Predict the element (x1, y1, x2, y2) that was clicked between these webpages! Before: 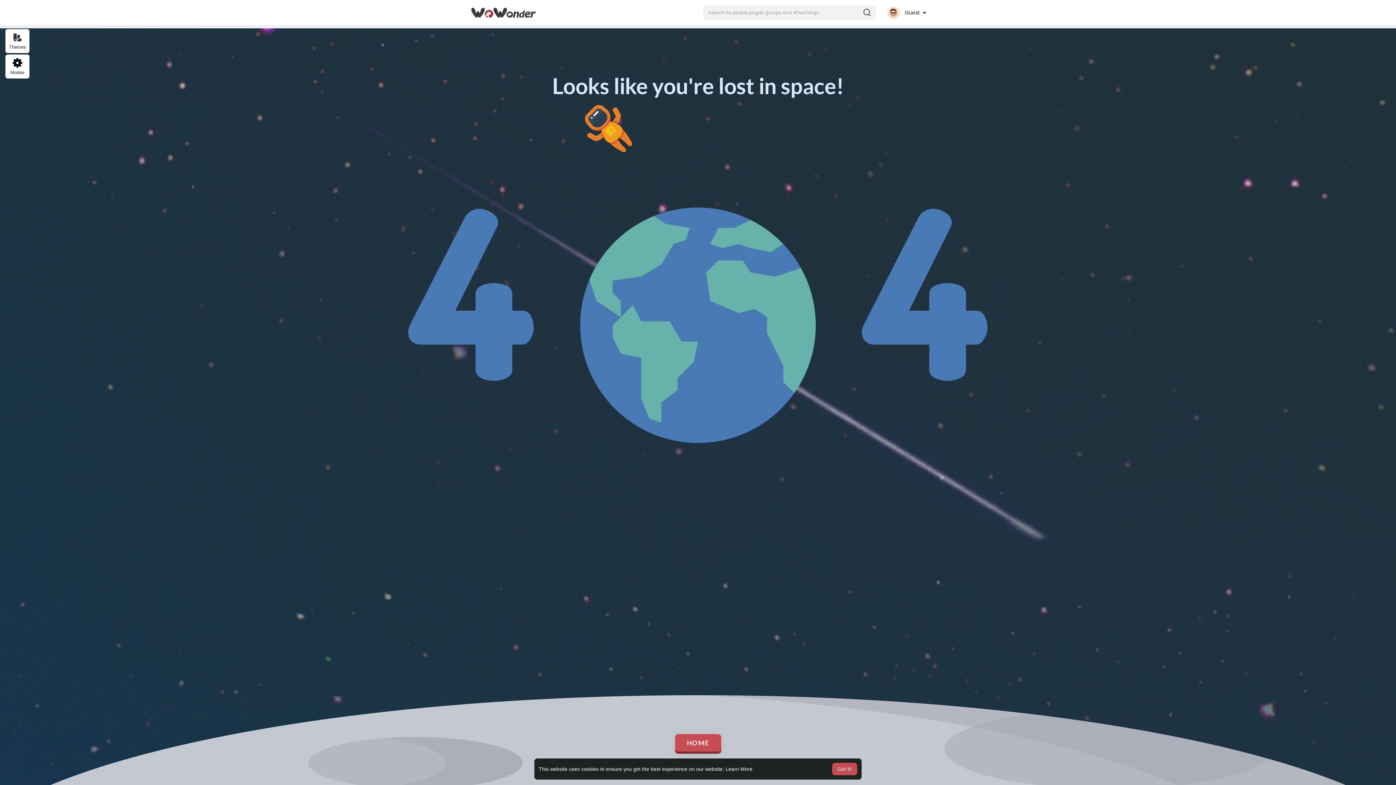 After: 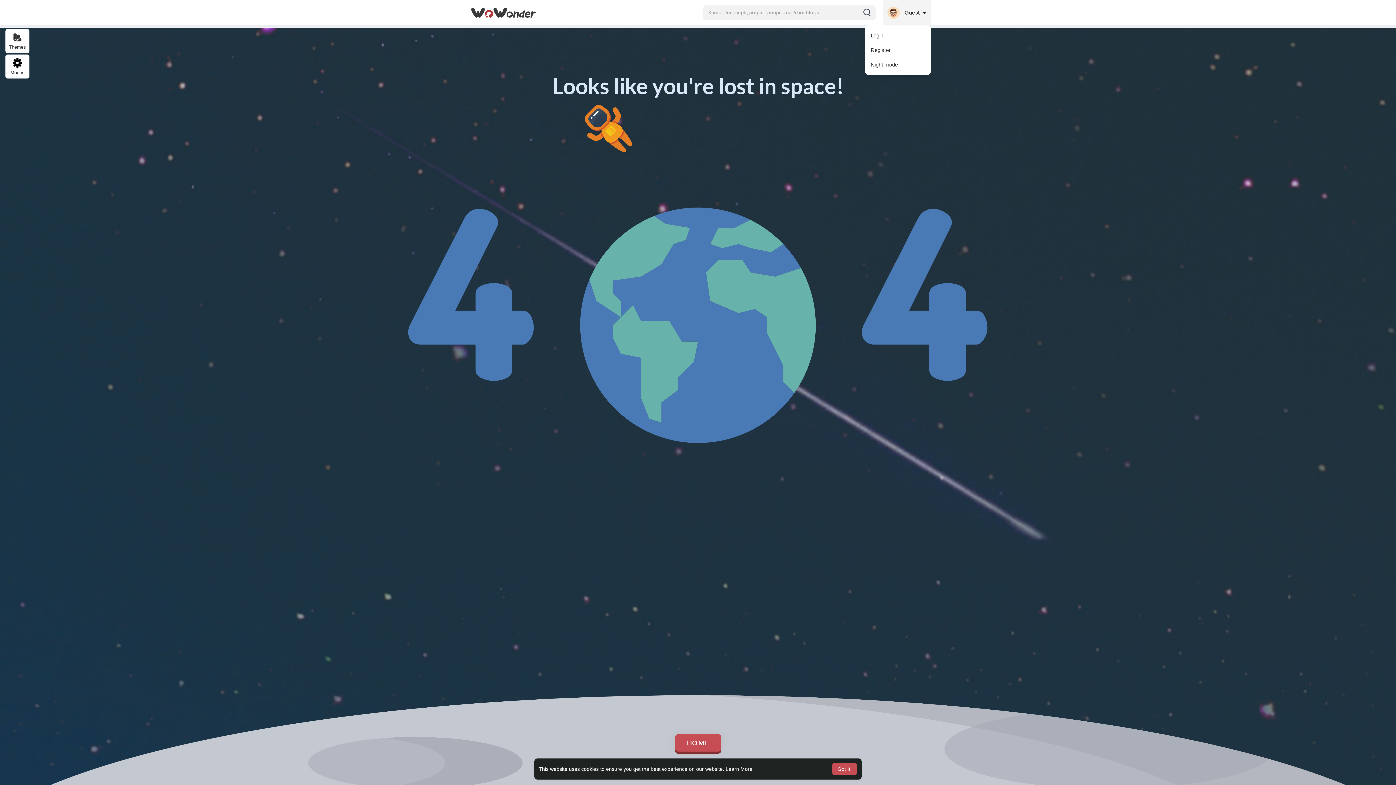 Action: label:  Guest  bbox: (883, 0, 930, 25)